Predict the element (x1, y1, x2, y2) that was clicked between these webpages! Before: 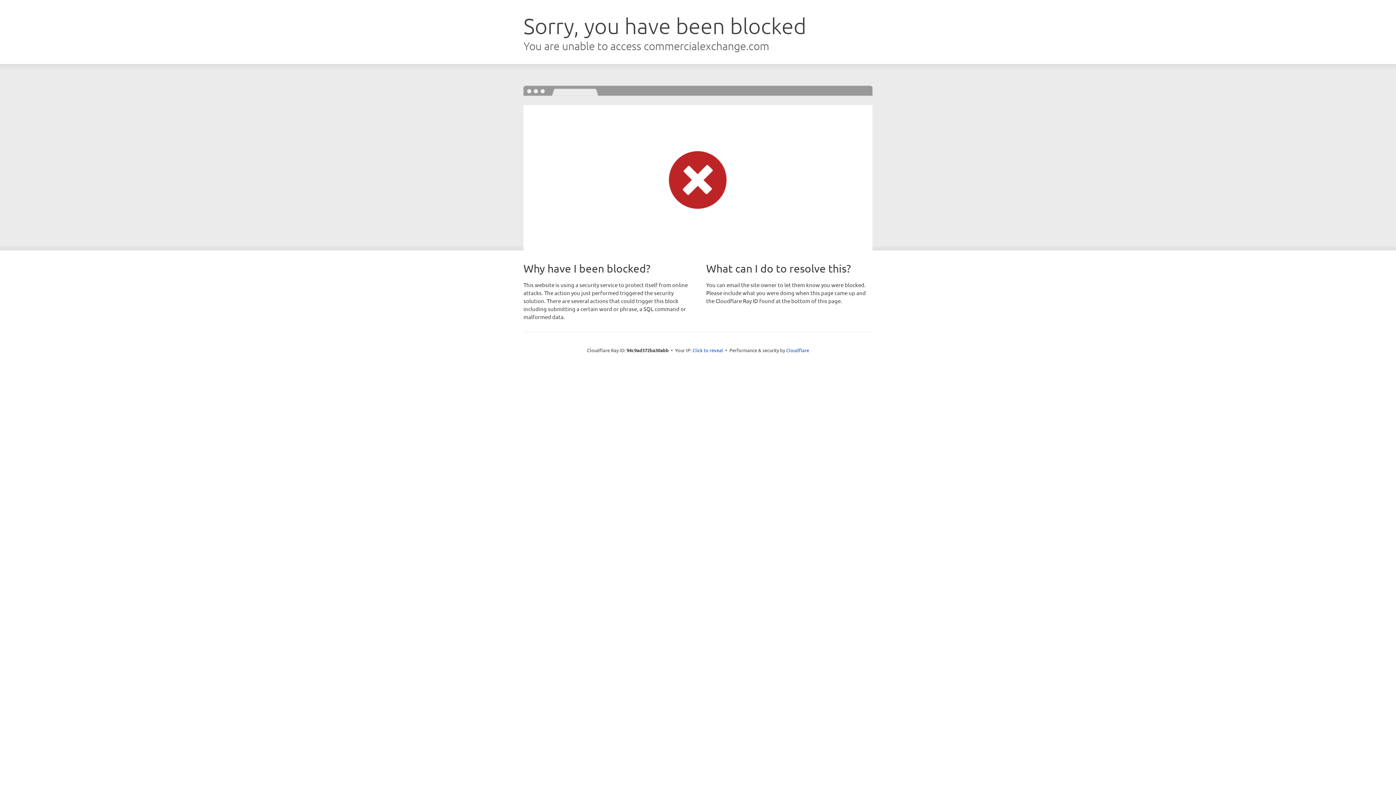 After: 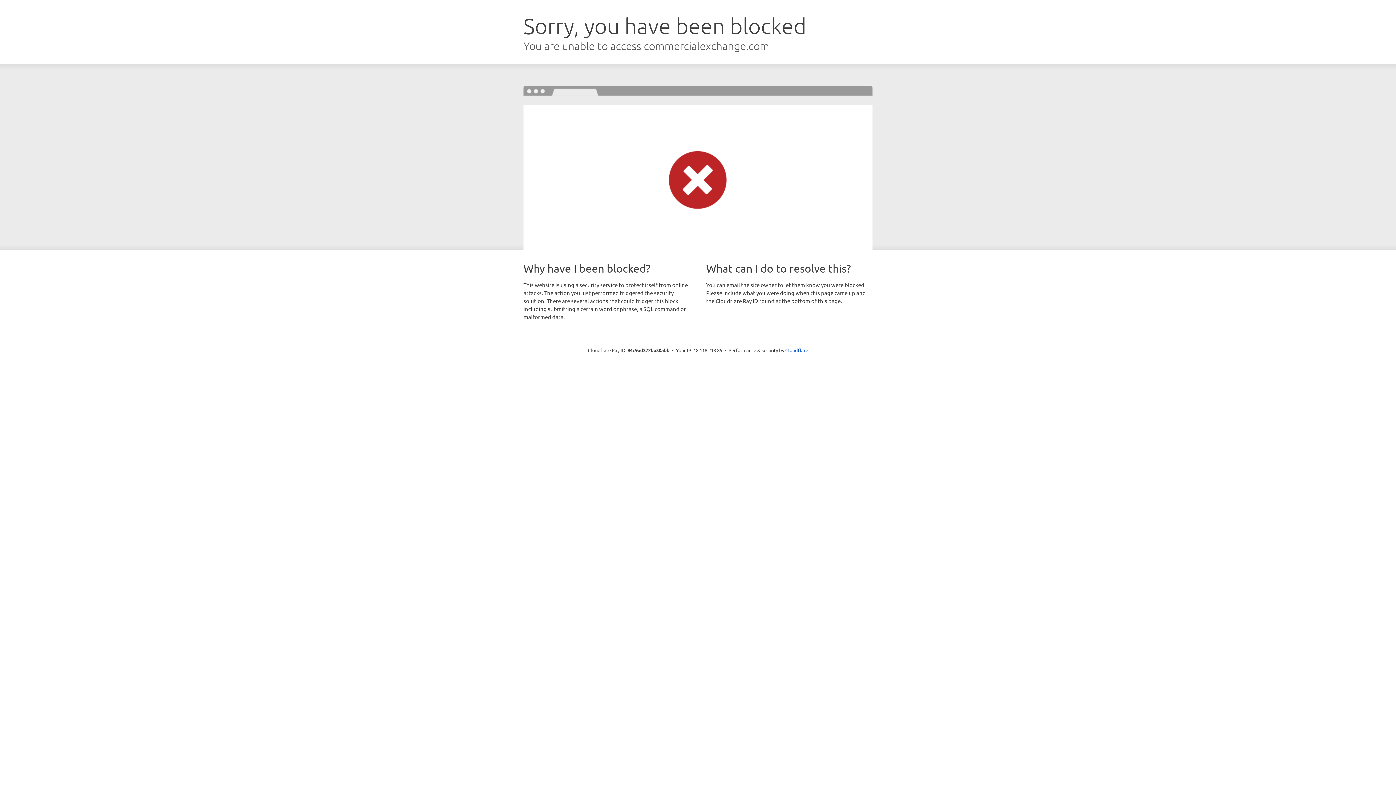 Action: label: Click to reveal bbox: (692, 346, 723, 353)